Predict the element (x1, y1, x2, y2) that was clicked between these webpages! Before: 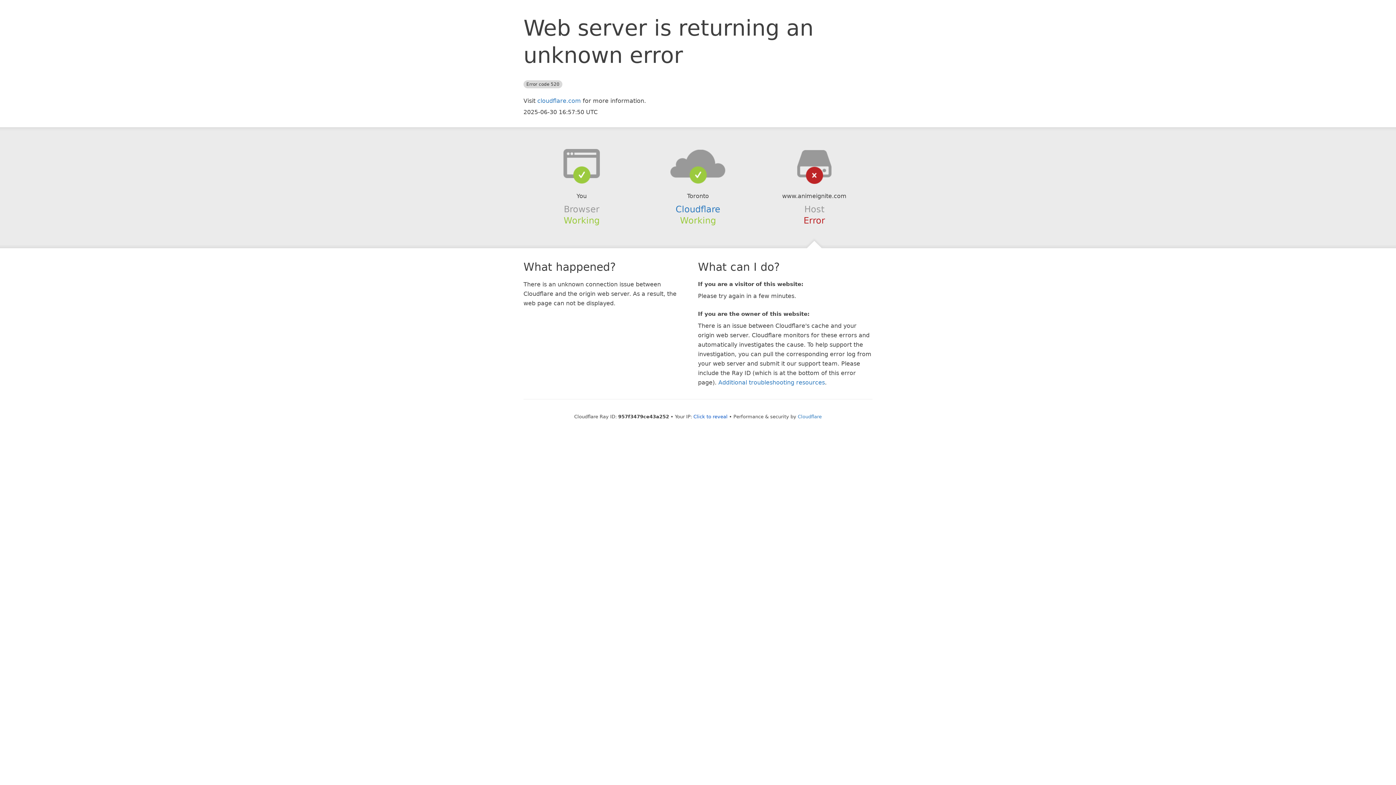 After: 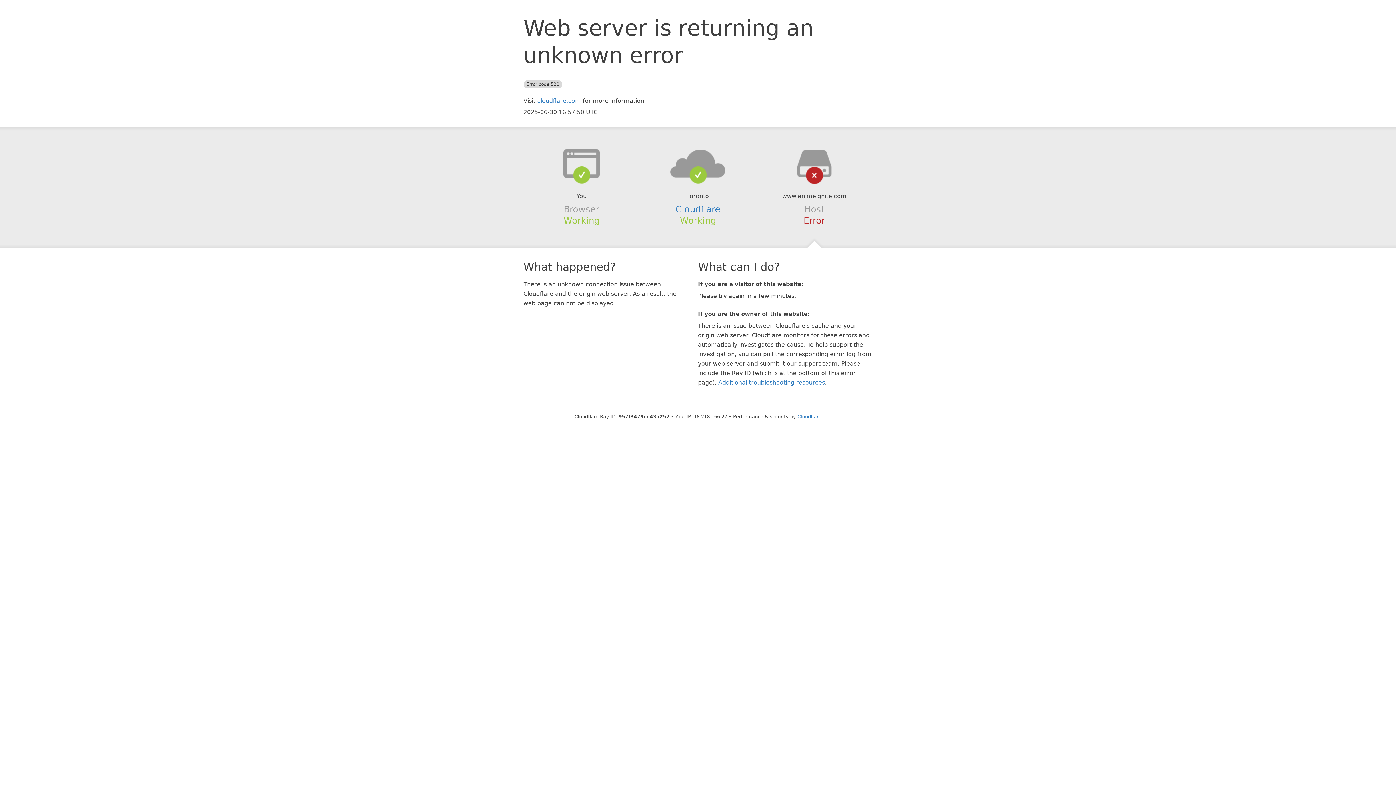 Action: bbox: (693, 414, 727, 419) label: Click to reveal